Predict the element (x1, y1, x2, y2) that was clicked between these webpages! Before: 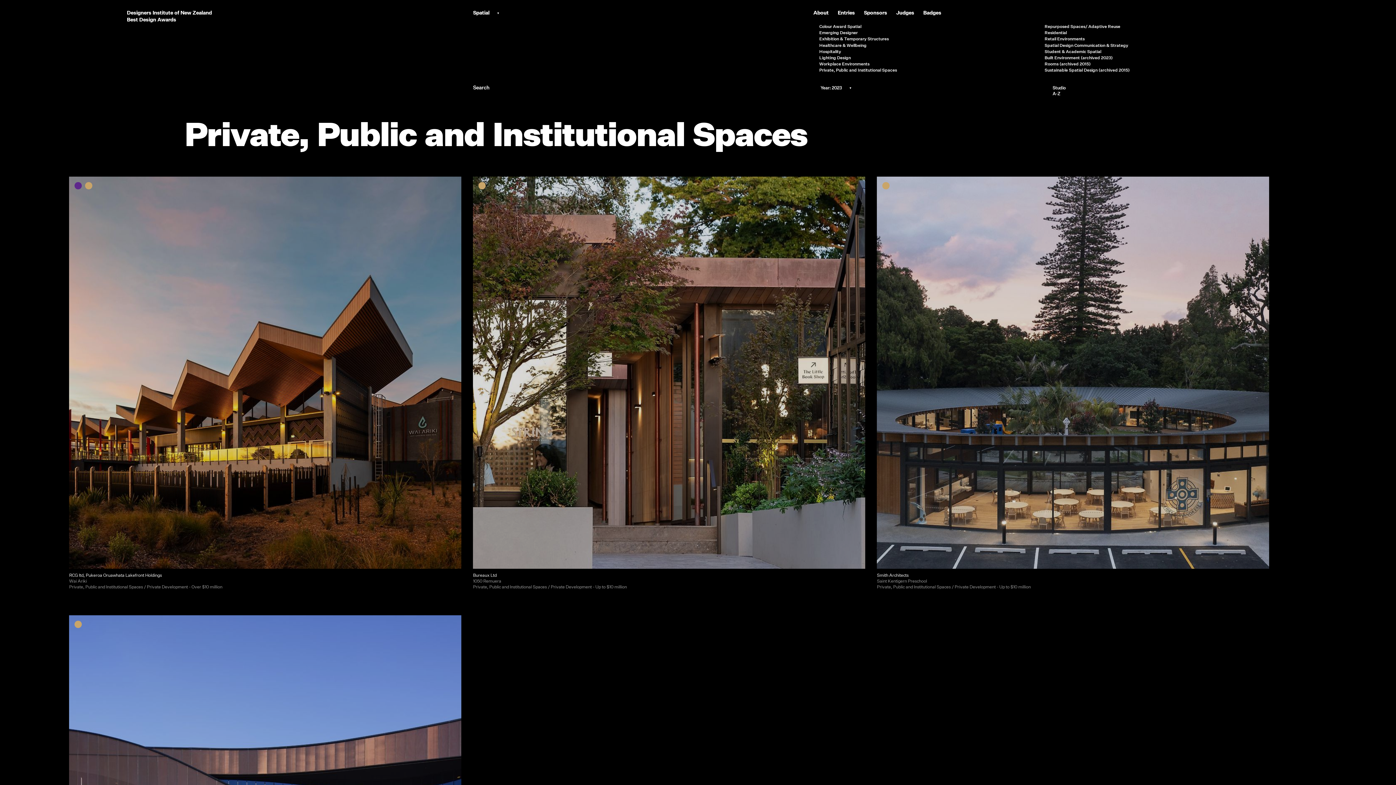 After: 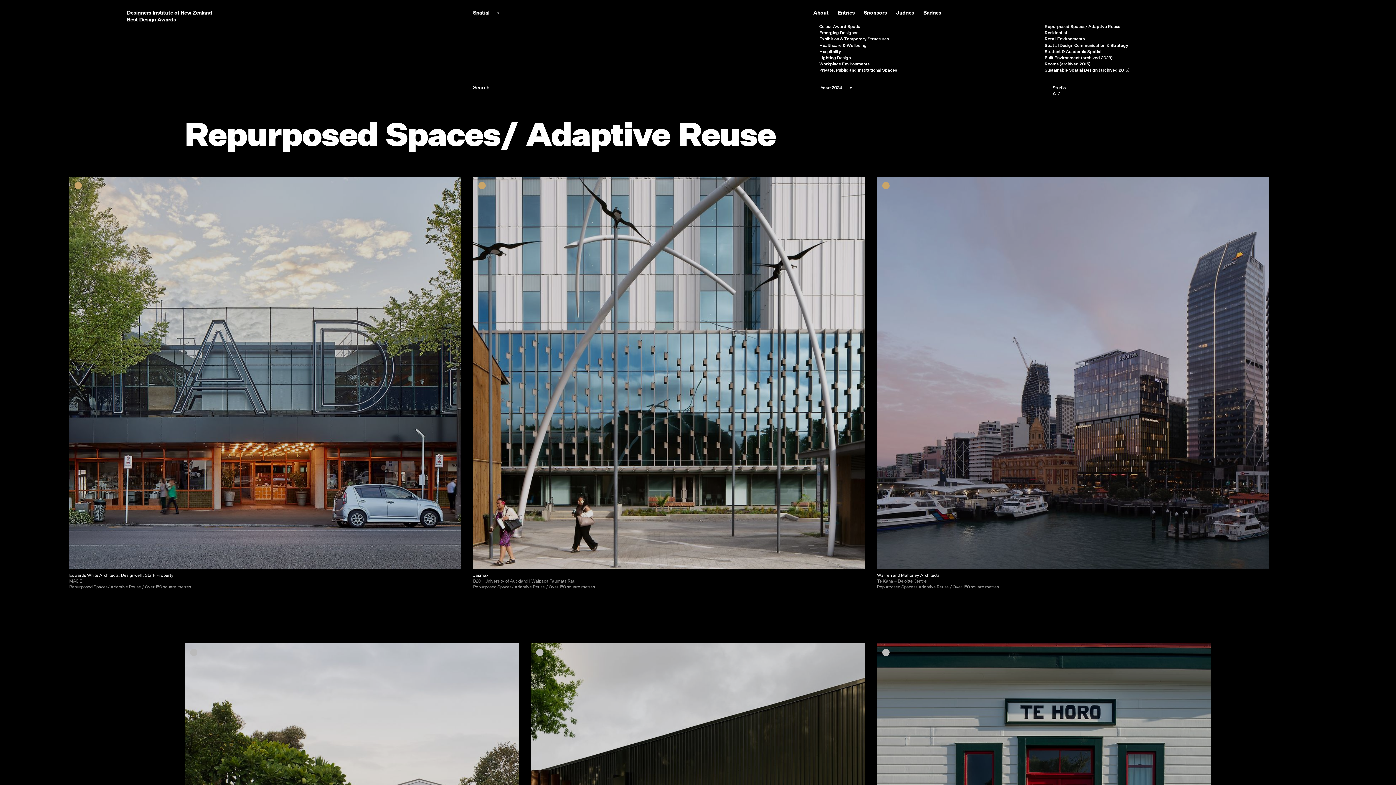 Action: label: Repurposed Spaces/ Adaptive Reuse bbox: (1044, 24, 1265, 28)